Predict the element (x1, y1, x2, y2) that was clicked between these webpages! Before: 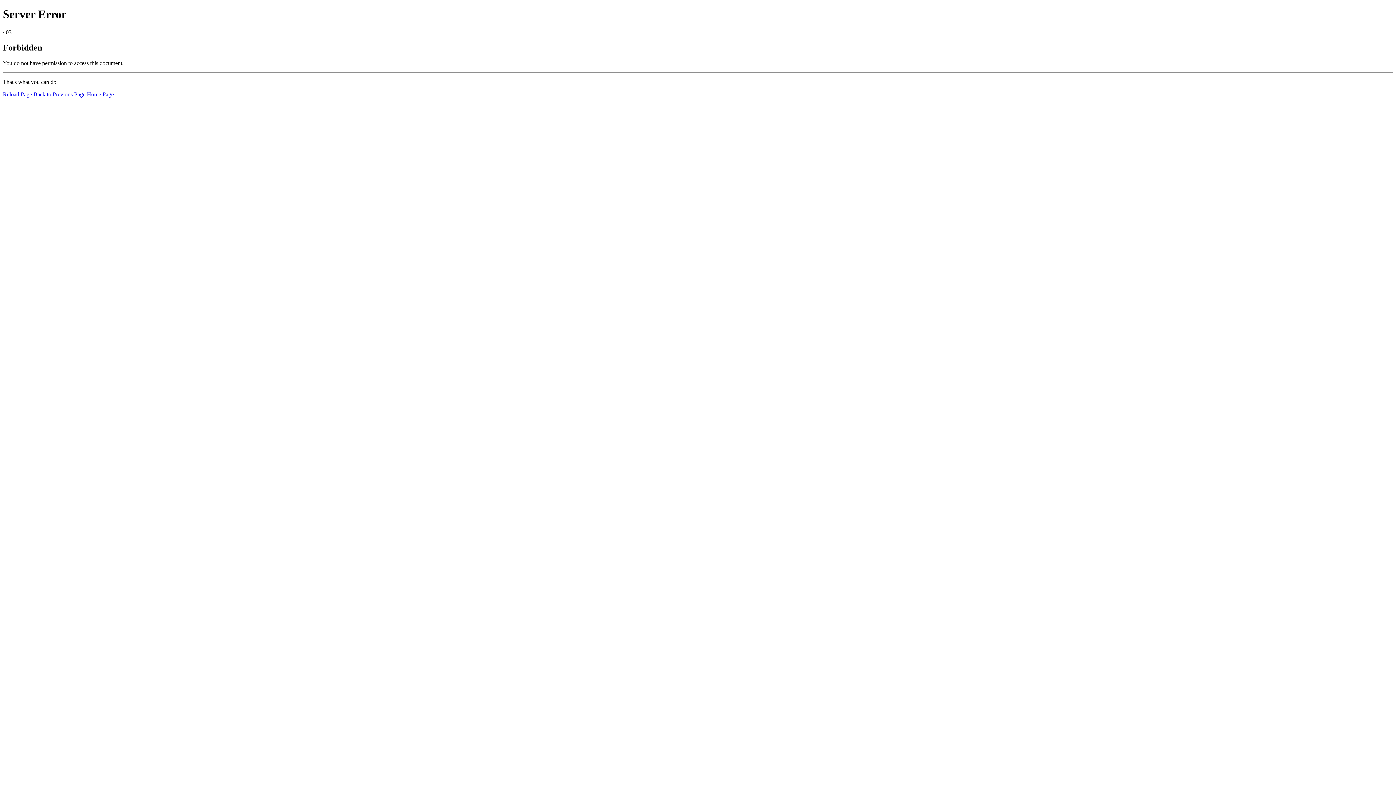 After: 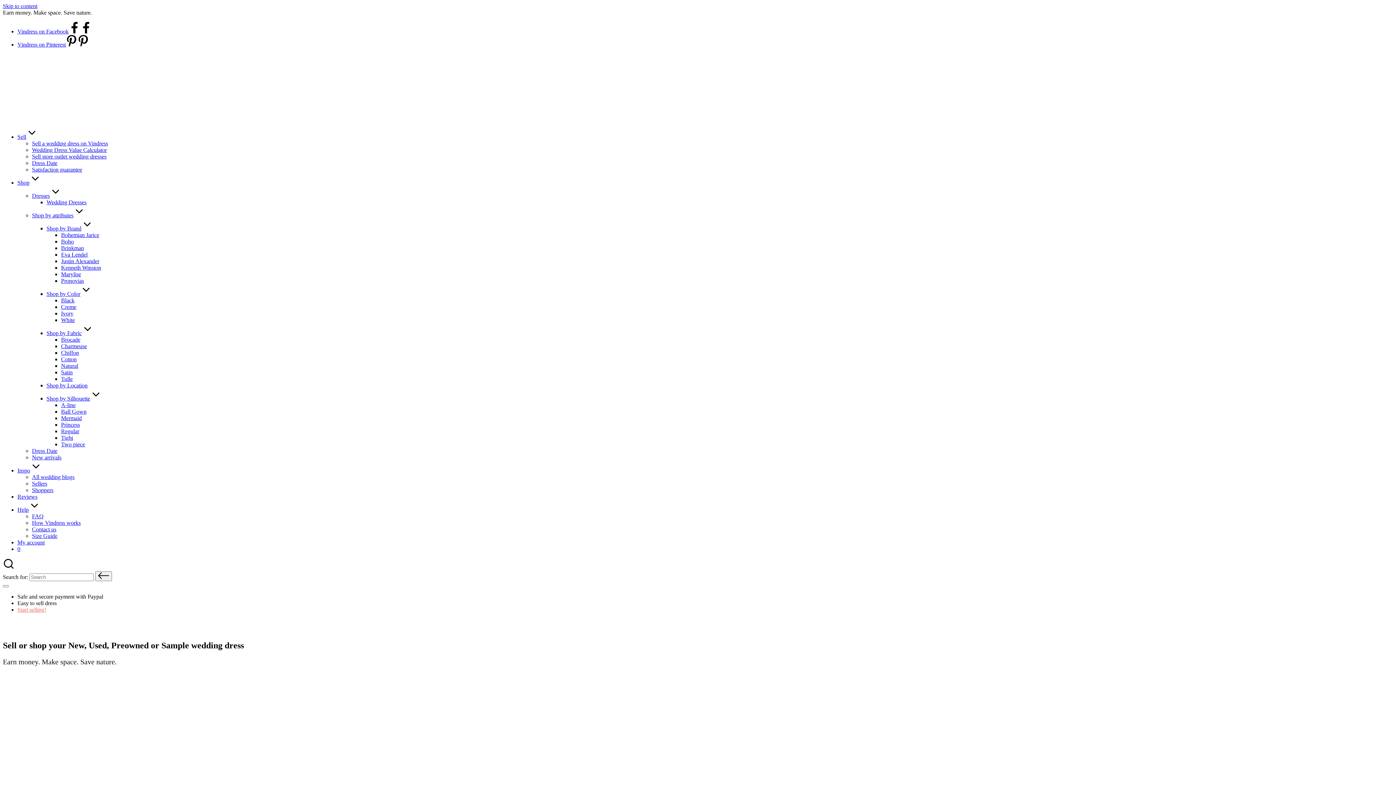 Action: bbox: (86, 91, 113, 97) label: Home Page